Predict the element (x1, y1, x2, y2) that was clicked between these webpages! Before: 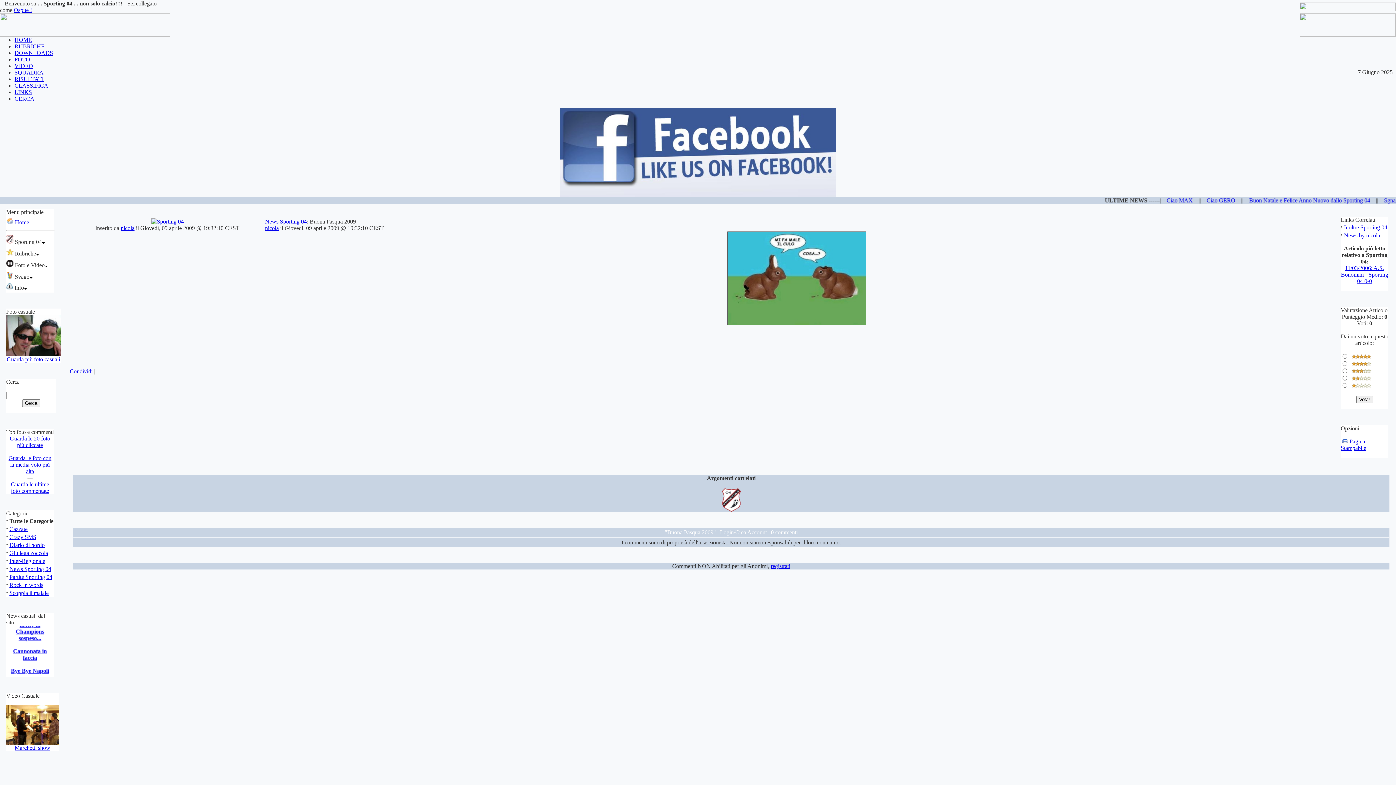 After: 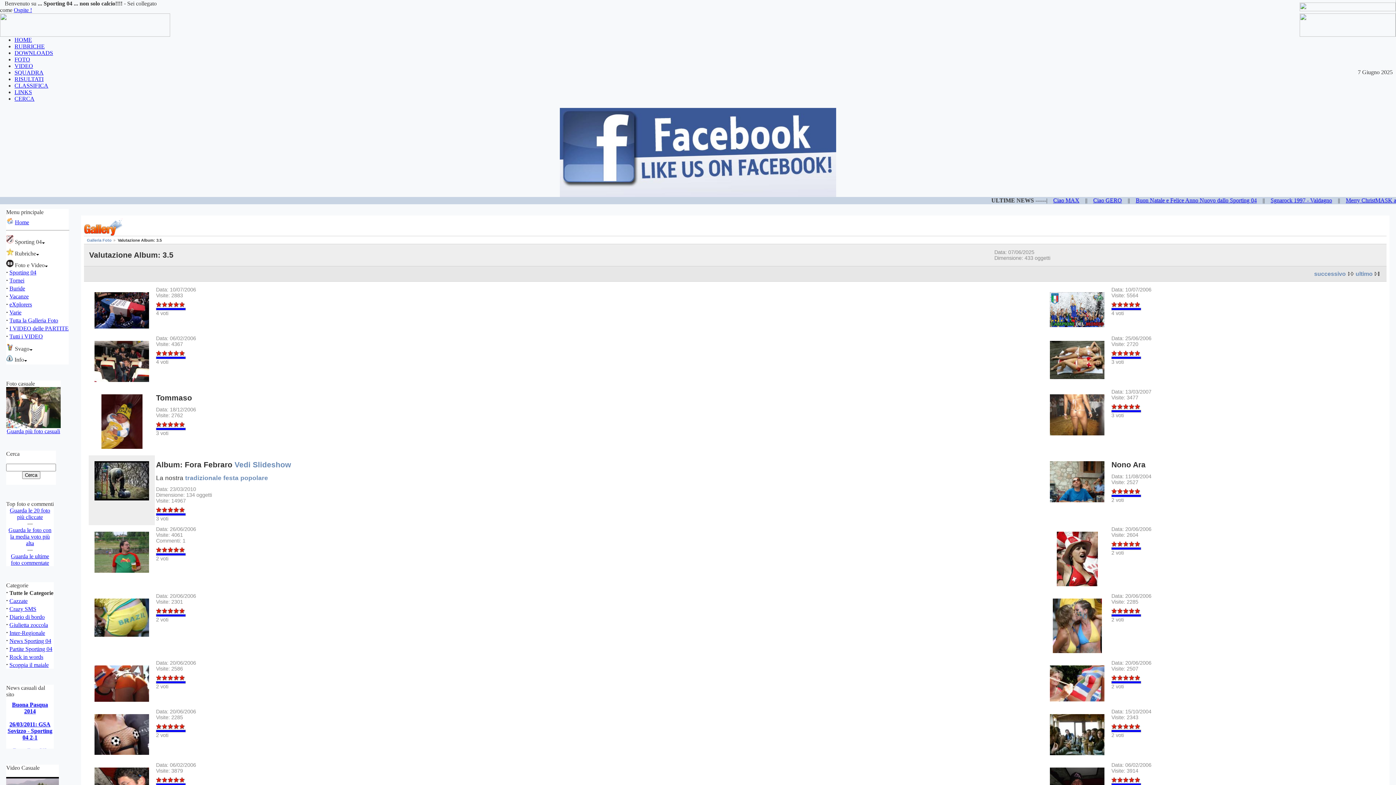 Action: bbox: (8, 455, 51, 474) label: Guarda le foto con la media voto più alta